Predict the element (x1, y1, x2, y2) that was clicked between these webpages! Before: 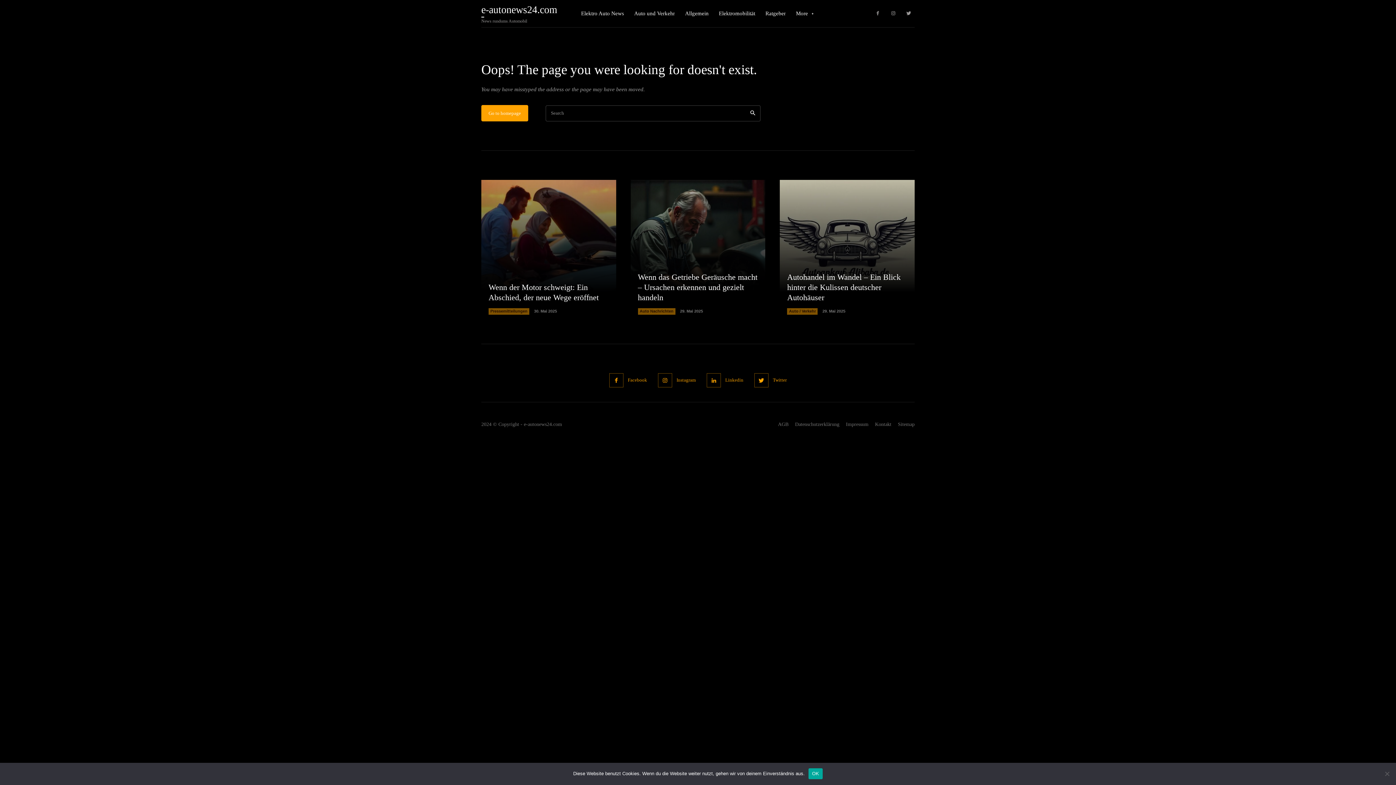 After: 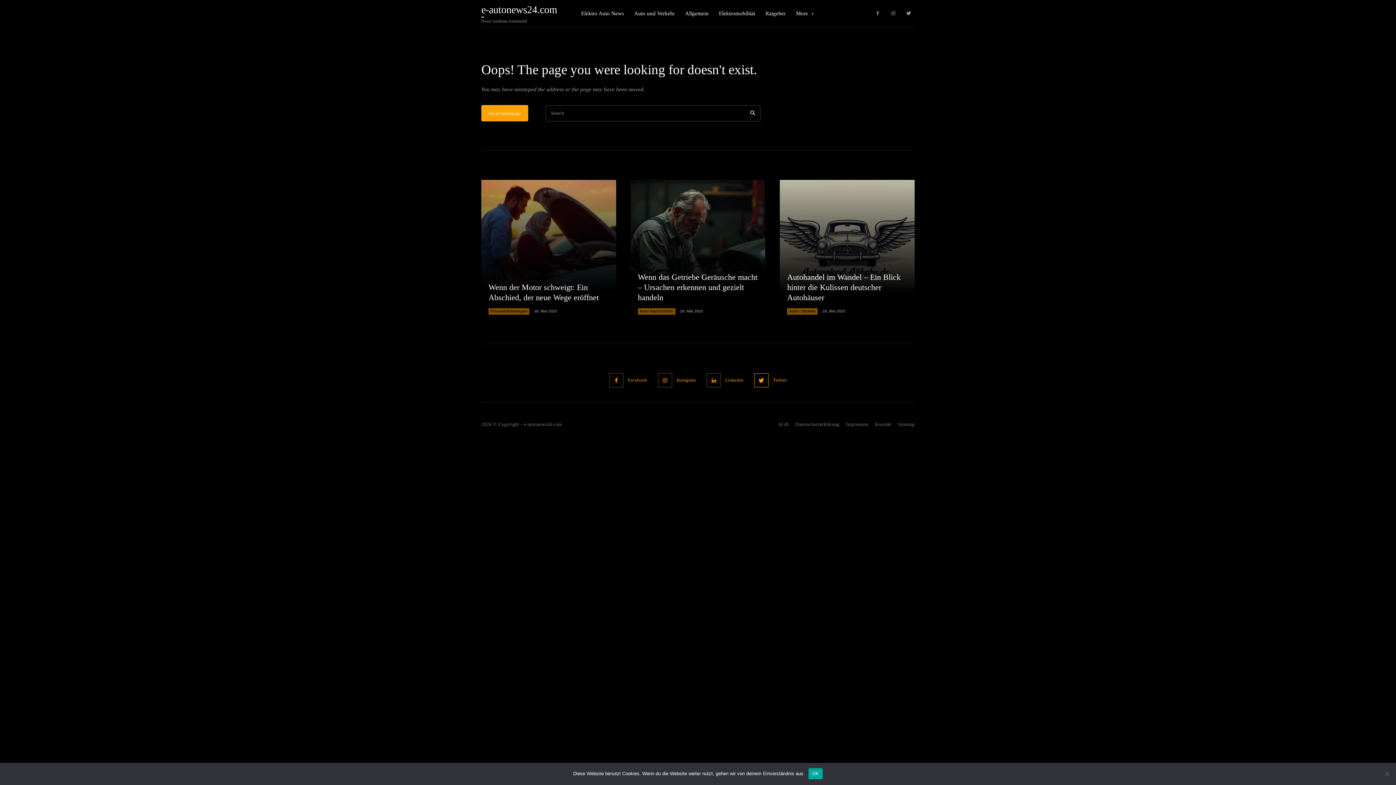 Action: label: Twitter bbox: (773, 376, 786, 384)